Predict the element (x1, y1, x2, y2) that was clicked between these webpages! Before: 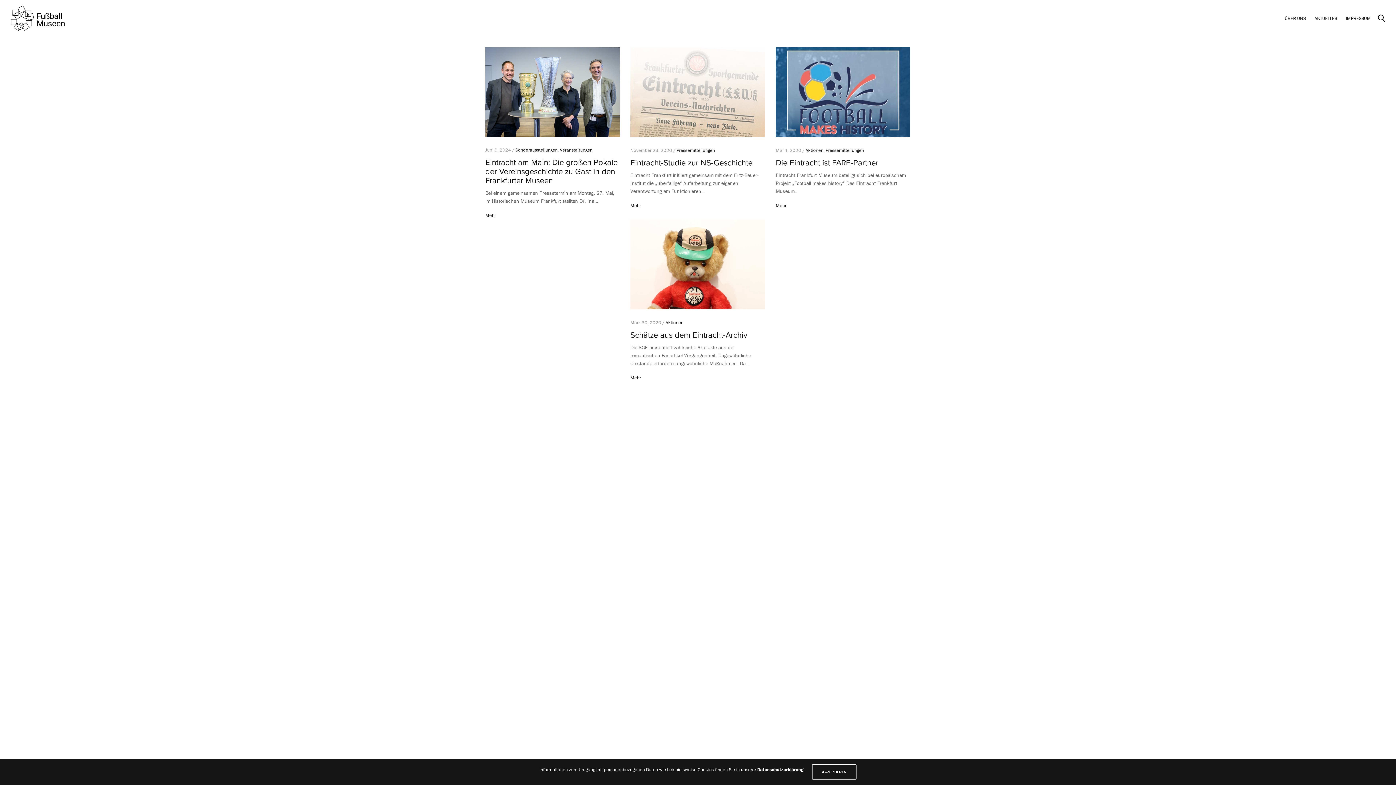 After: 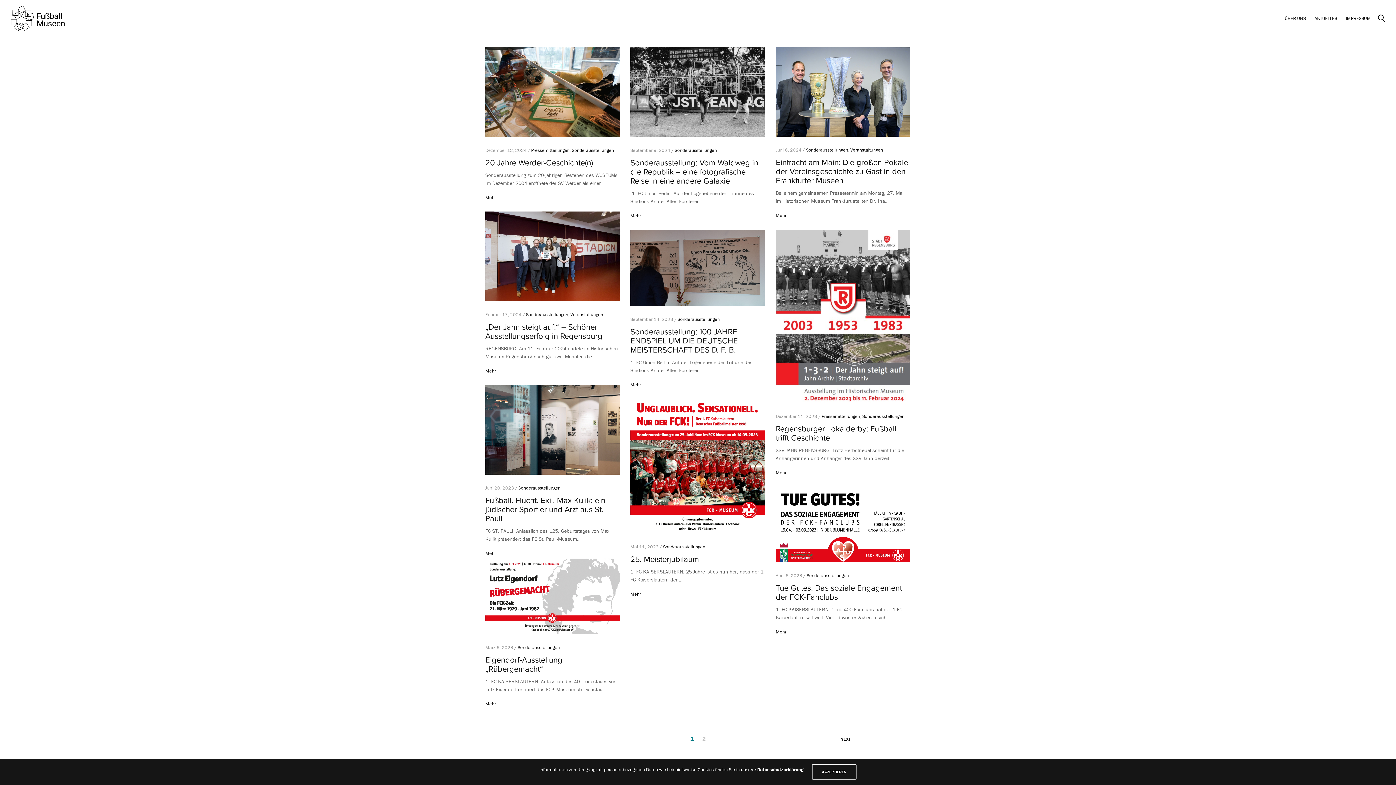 Action: label: Sonderausstellungen bbox: (515, 146, 557, 153)